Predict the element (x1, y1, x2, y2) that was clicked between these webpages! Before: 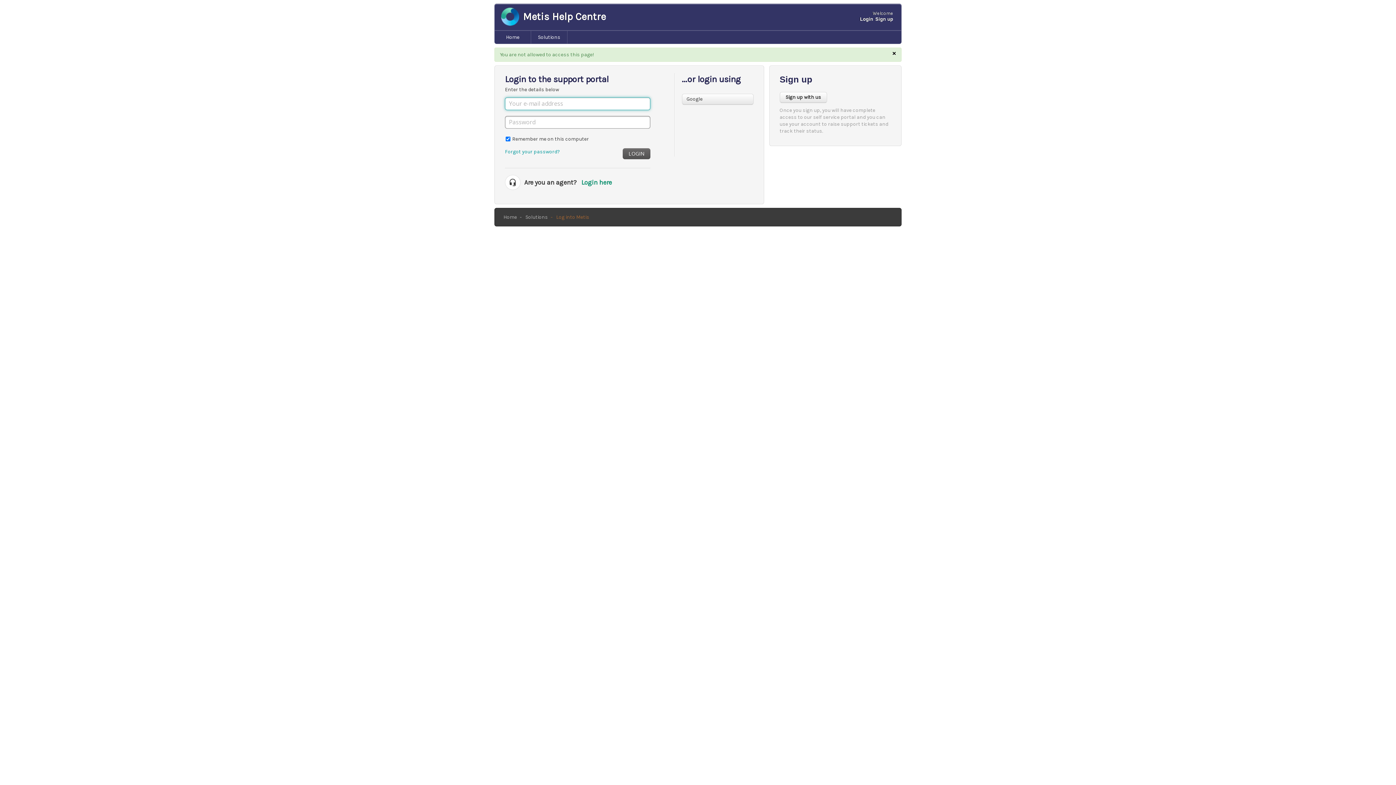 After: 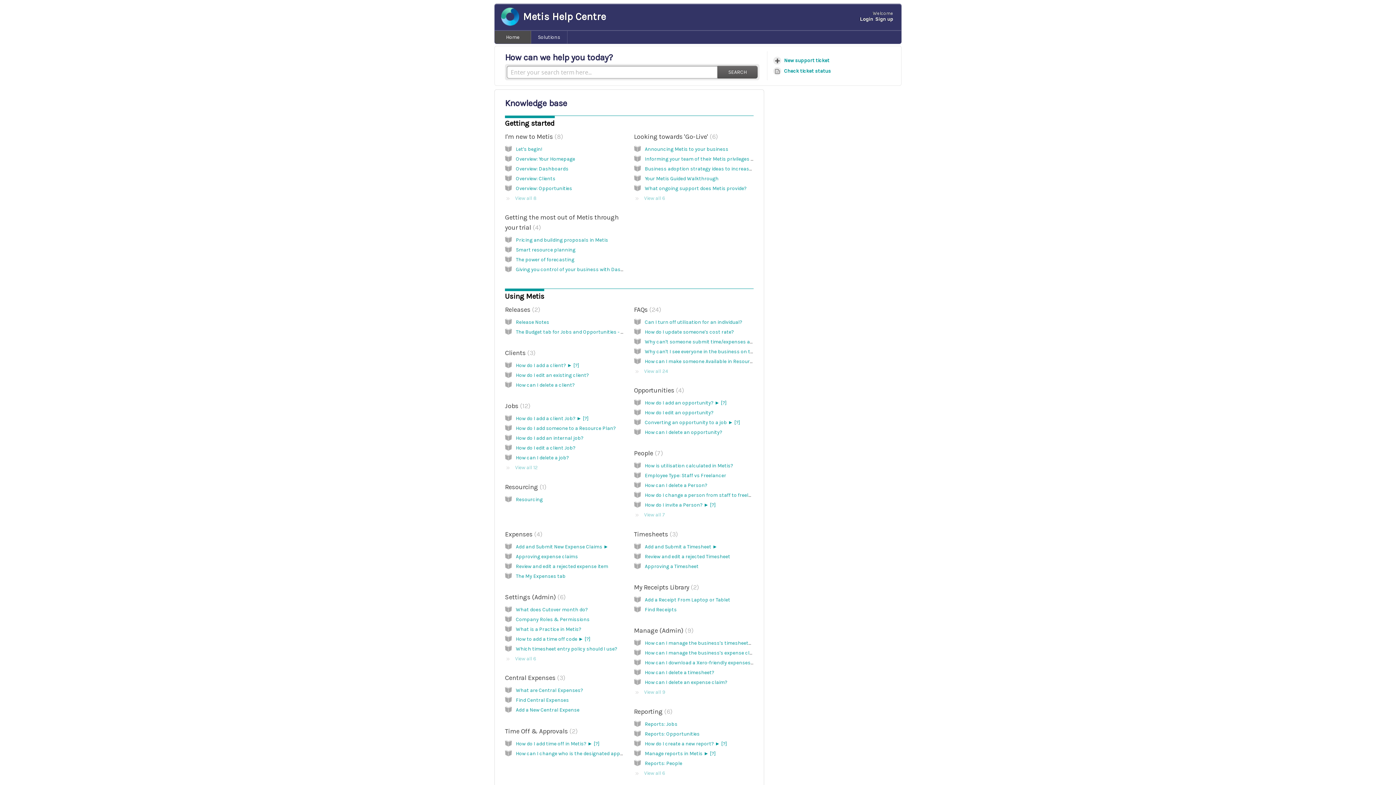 Action: bbox: (503, 214, 517, 220) label: Home